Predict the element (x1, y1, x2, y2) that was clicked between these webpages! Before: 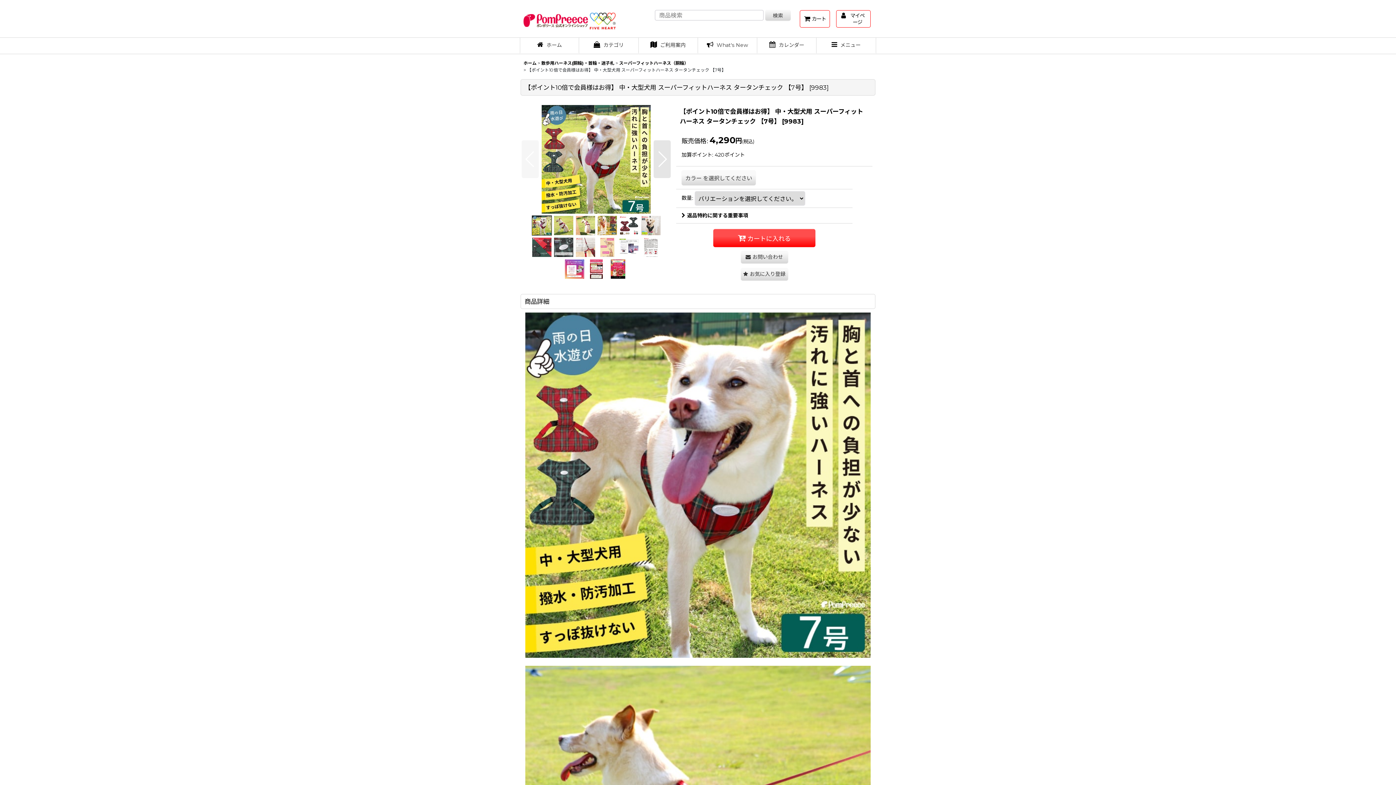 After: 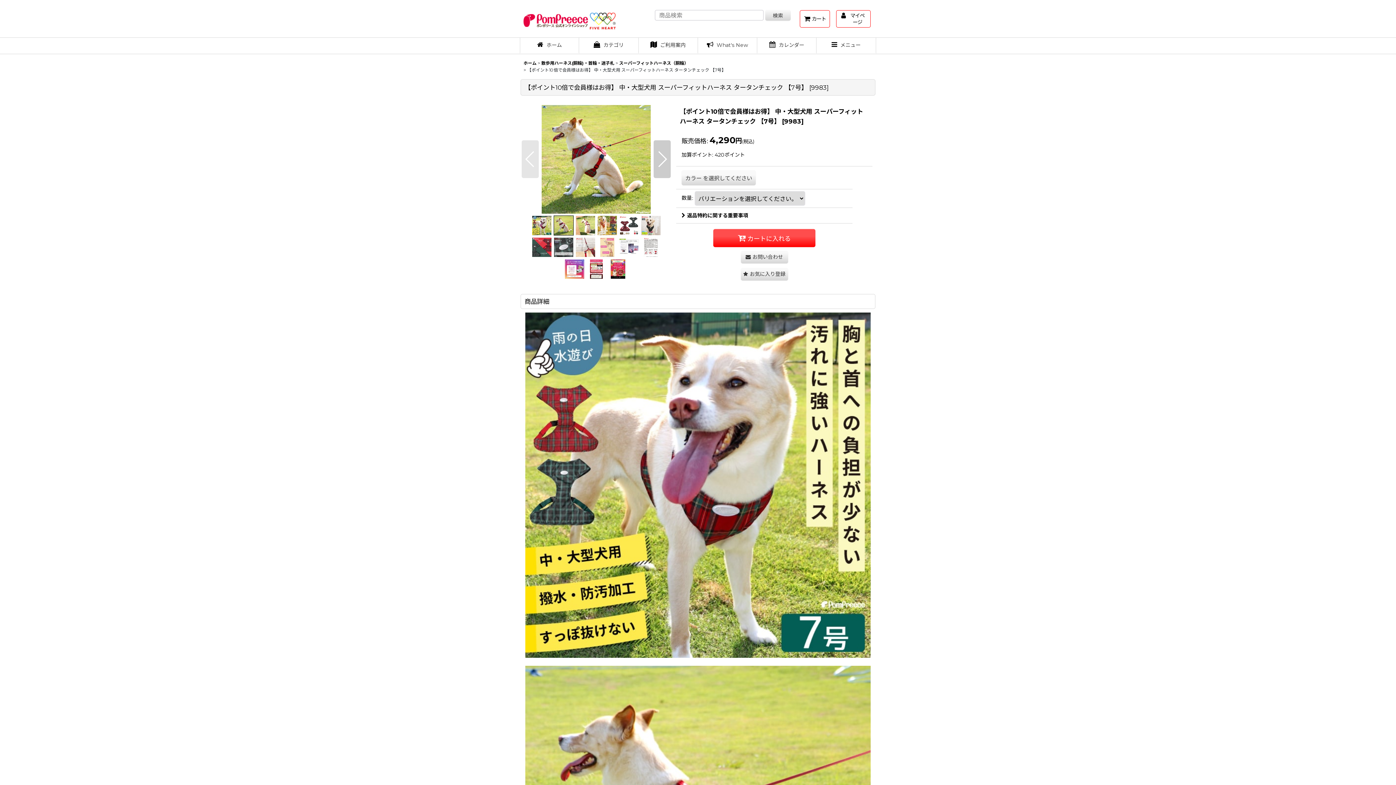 Action: bbox: (653, 140, 670, 178) label: Next slide